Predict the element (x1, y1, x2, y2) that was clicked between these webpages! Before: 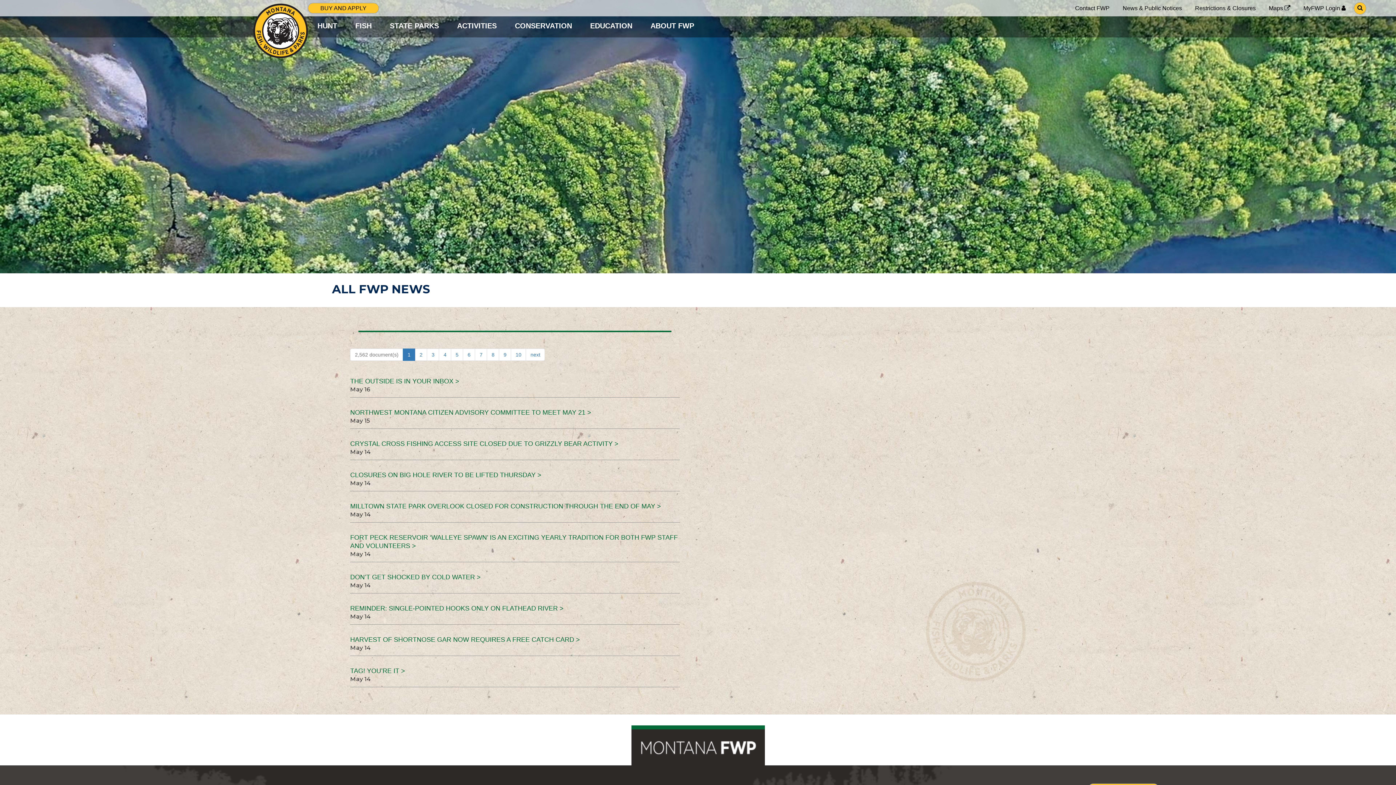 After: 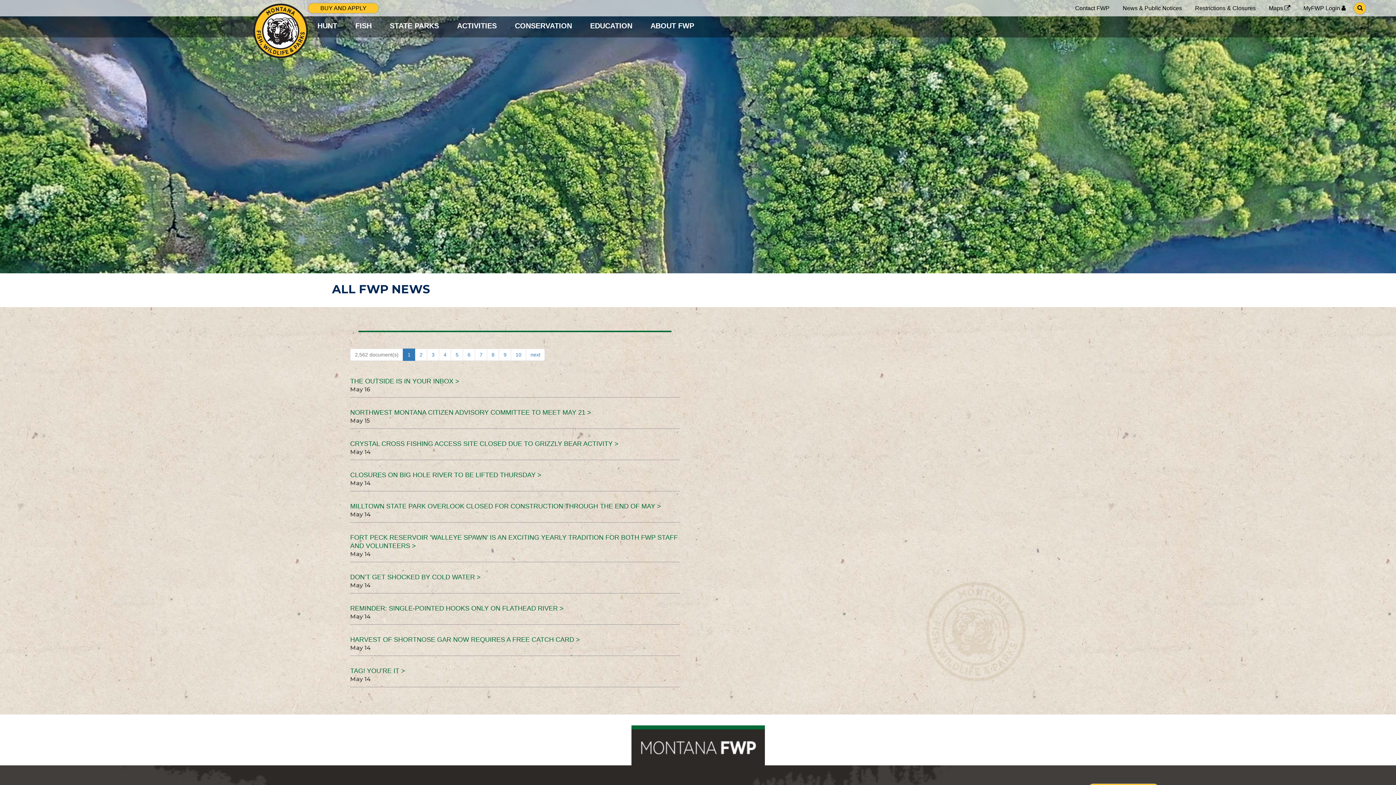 Action: bbox: (350, 348, 403, 361) label: 2,562 document(s)